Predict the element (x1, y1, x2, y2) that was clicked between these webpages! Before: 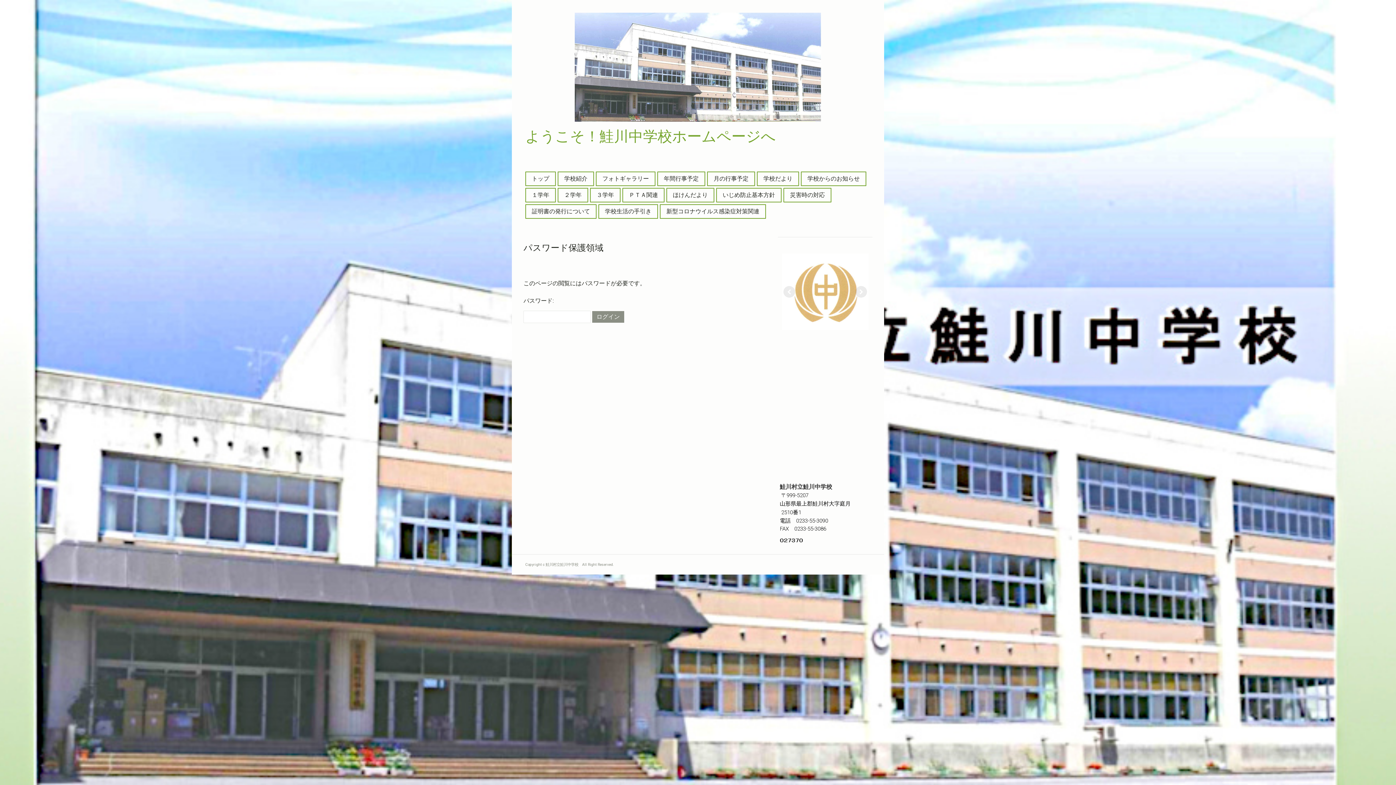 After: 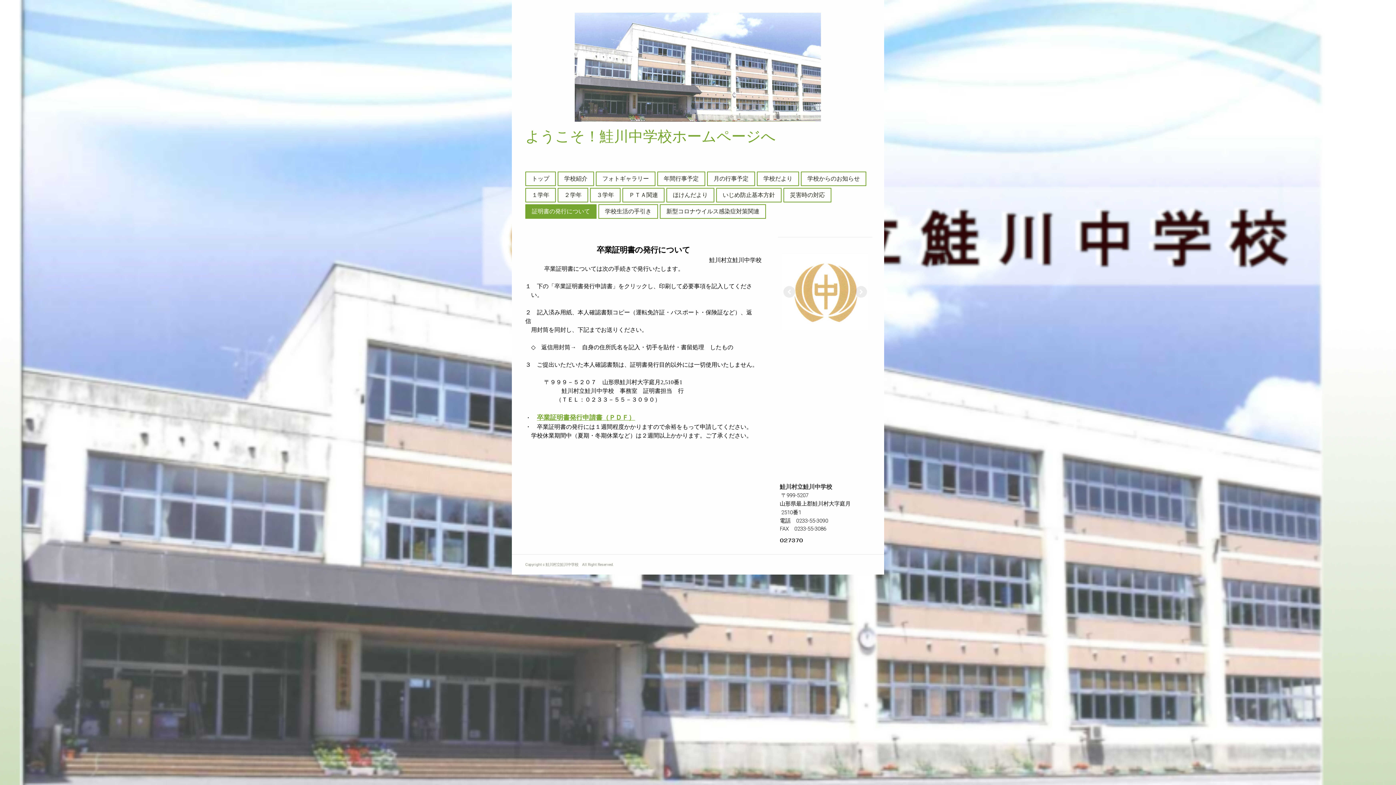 Action: bbox: (526, 205, 596, 218) label: 証明書の発行について